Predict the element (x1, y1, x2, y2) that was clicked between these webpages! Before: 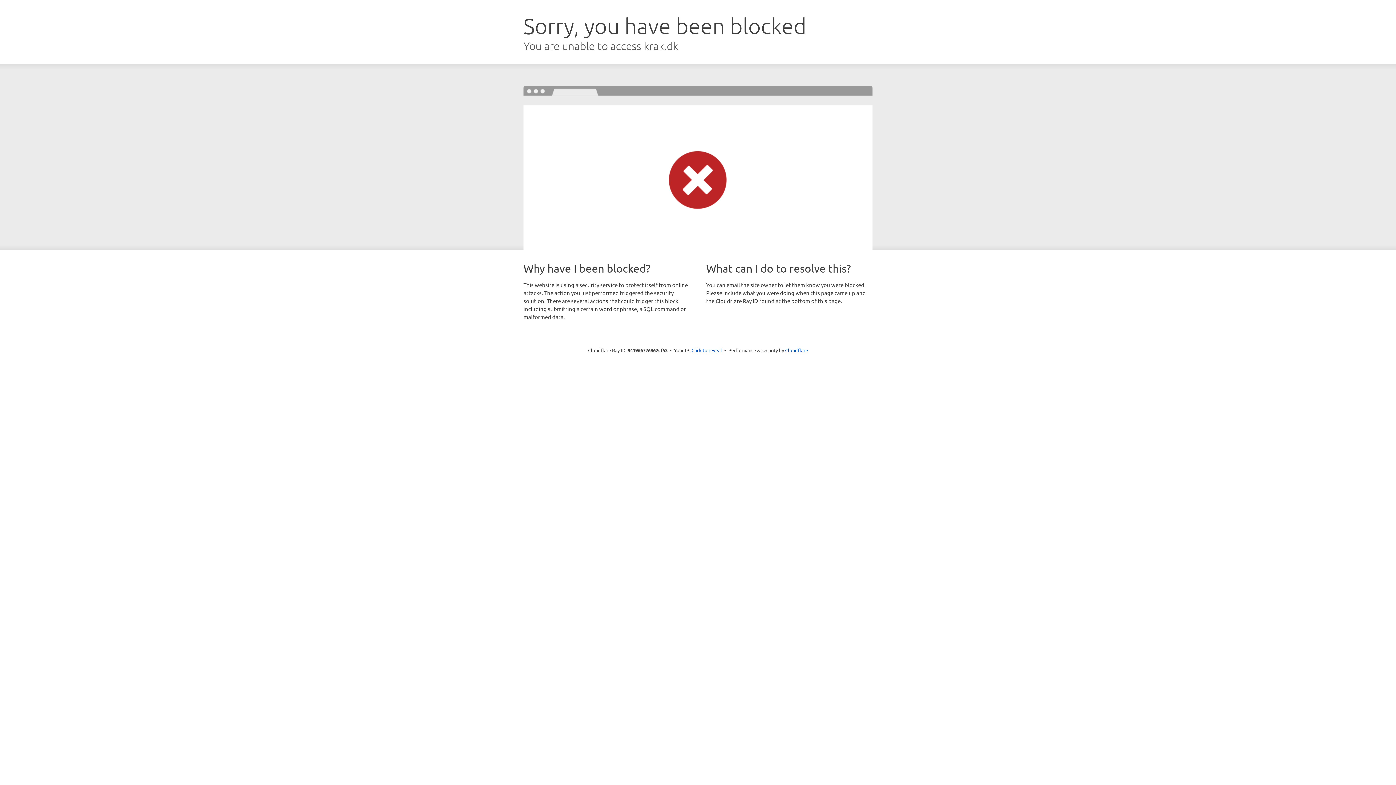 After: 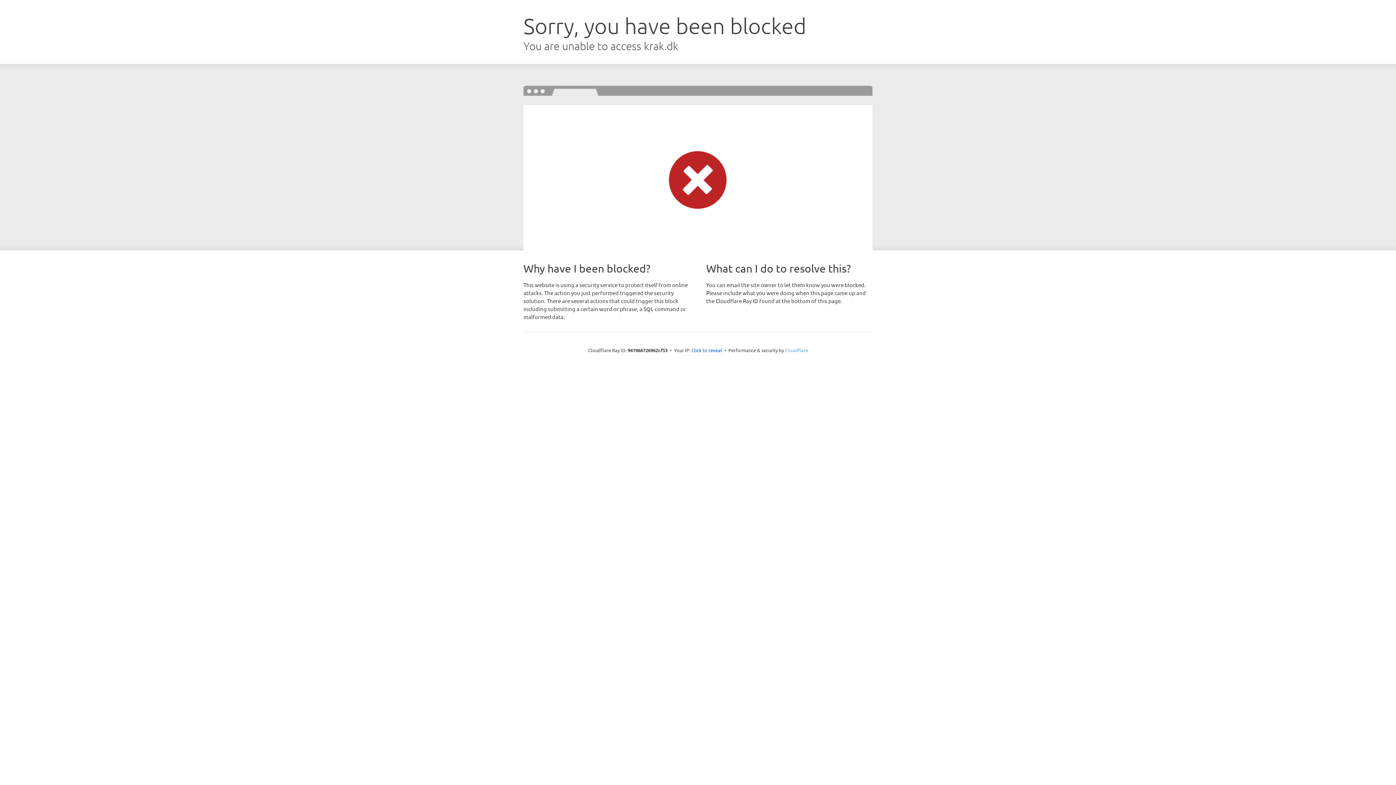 Action: bbox: (785, 347, 808, 353) label: Cloudflare